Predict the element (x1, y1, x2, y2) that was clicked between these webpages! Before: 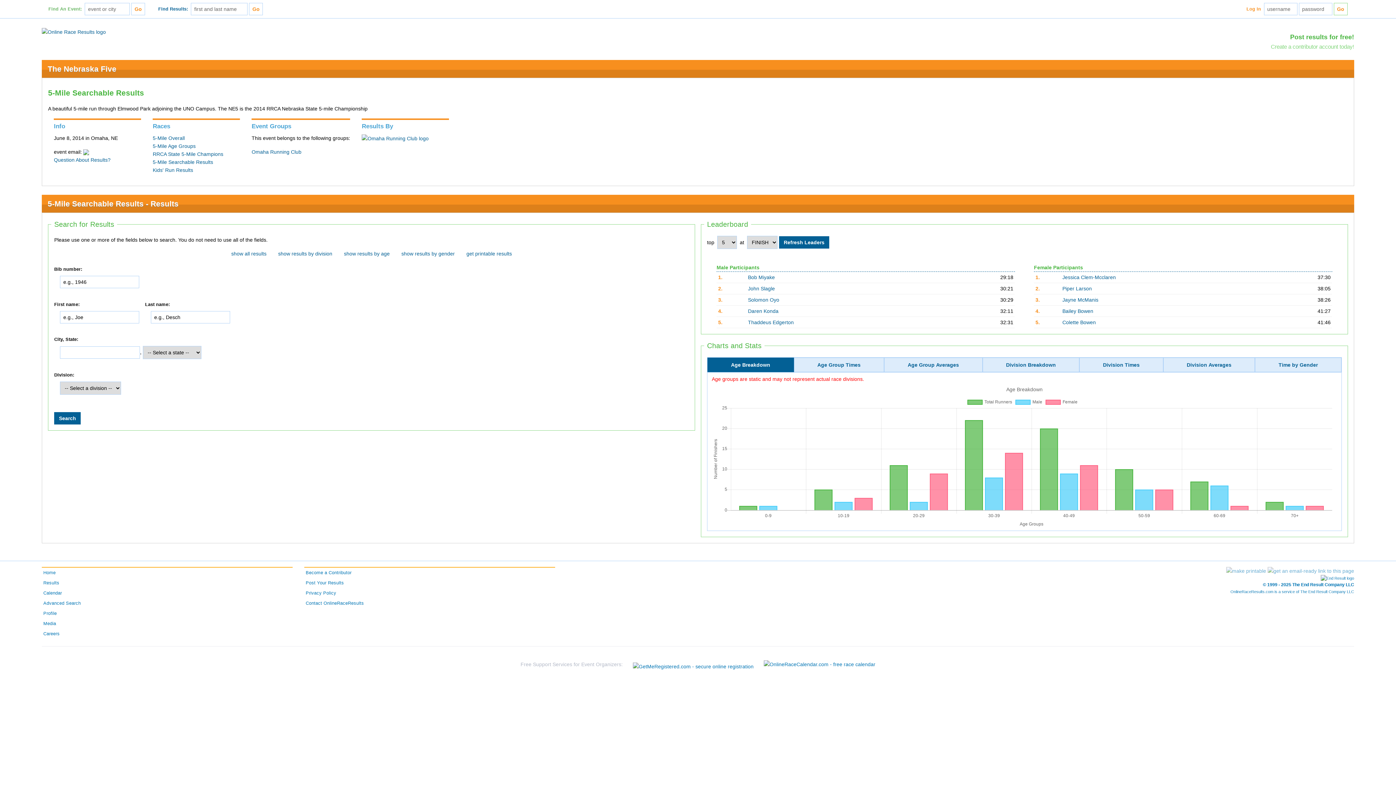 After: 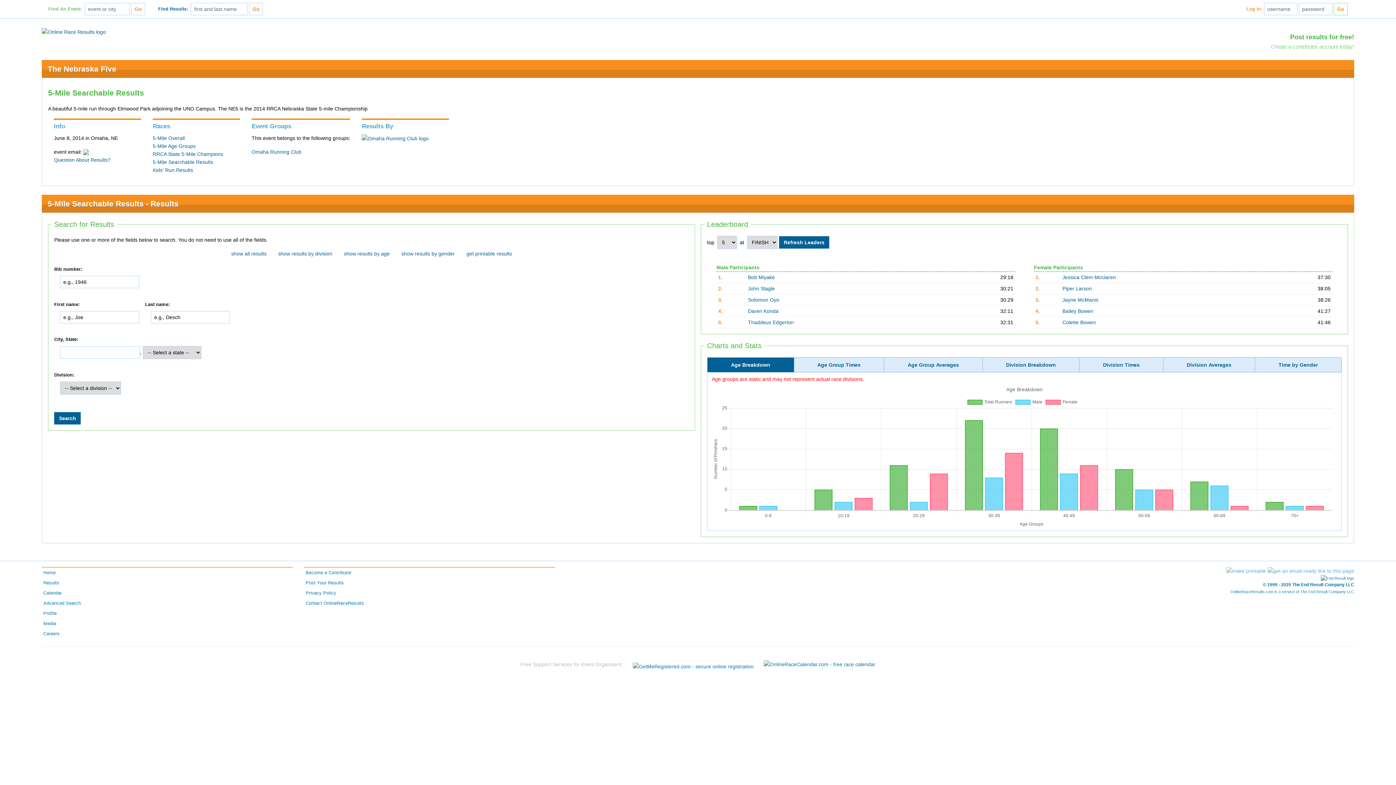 Action: bbox: (707, 357, 794, 372) label: Age Breakdown